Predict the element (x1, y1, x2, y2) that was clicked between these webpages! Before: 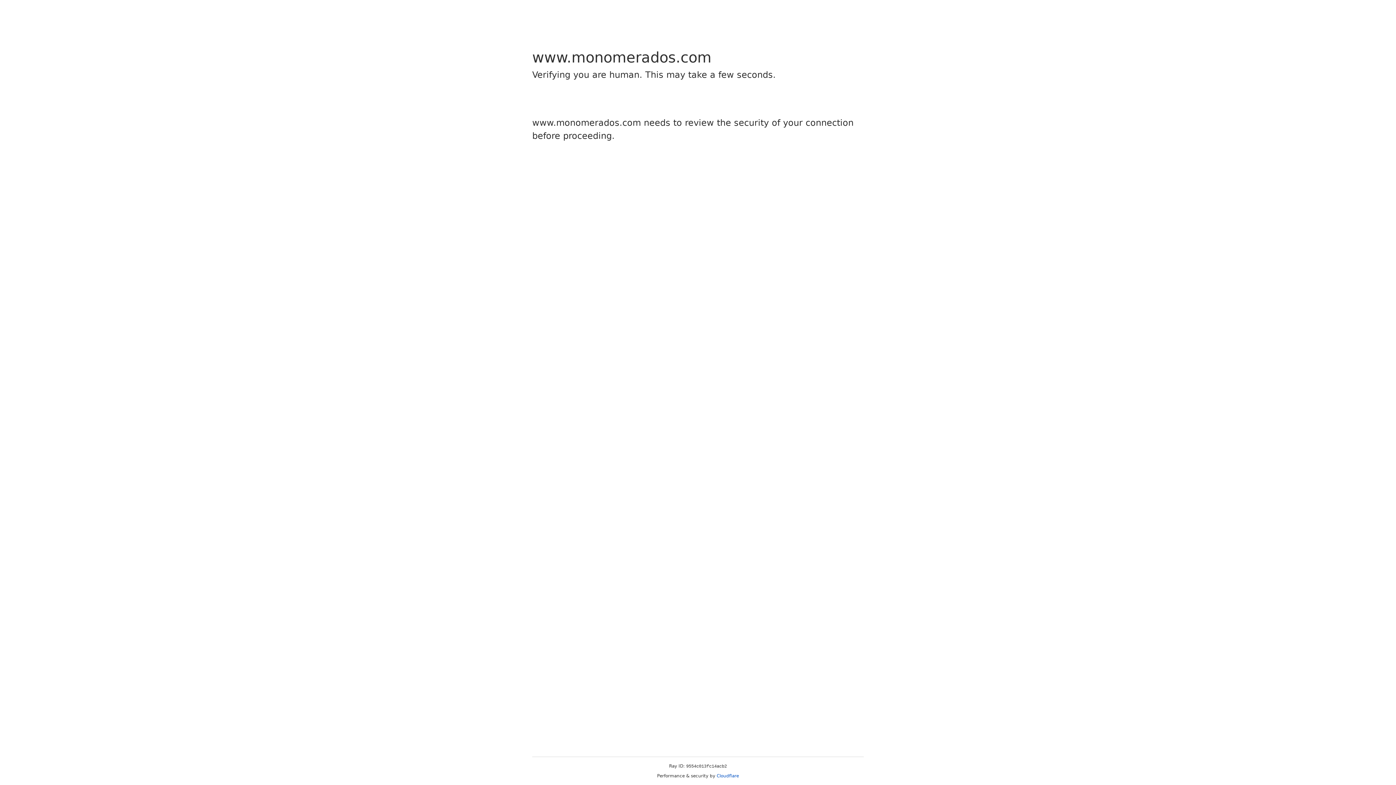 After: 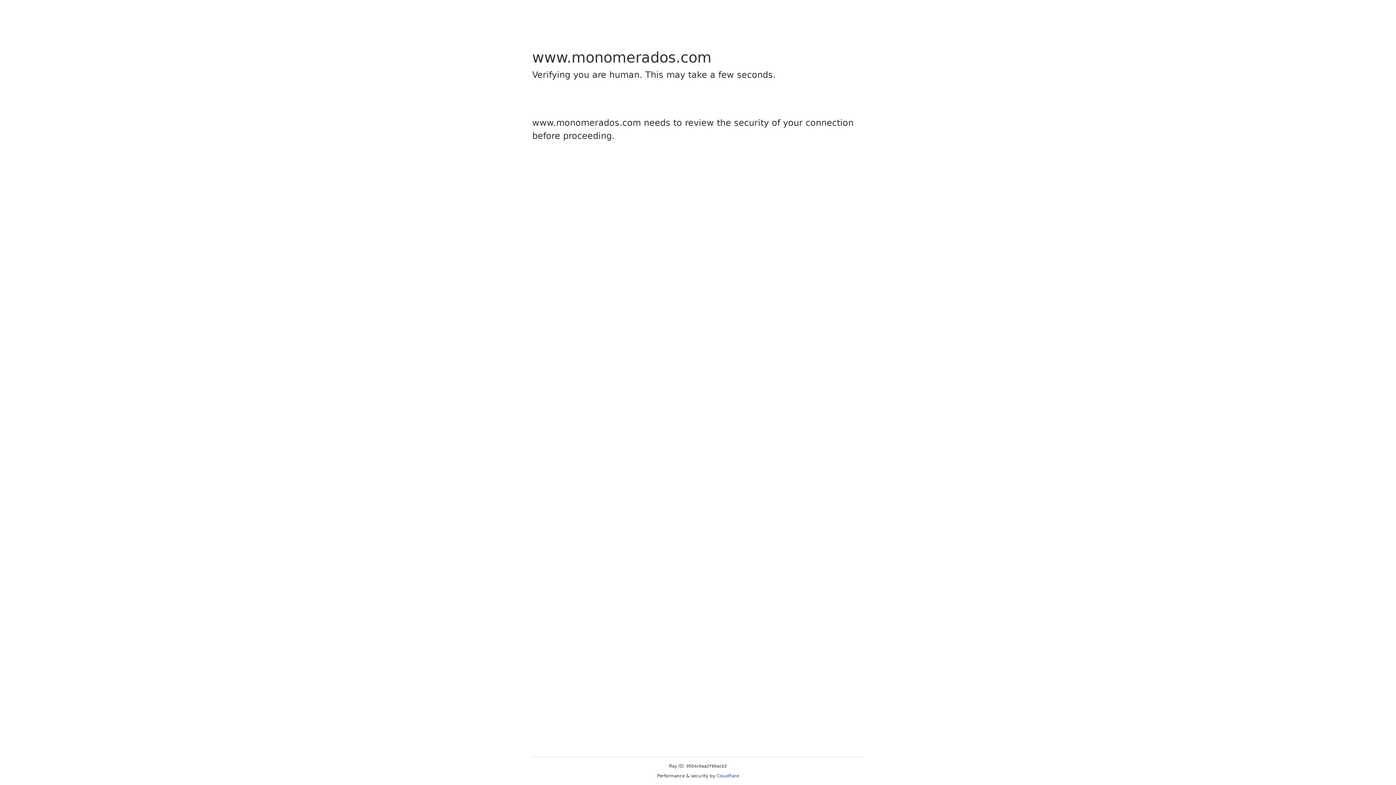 Action: bbox: (716, 773, 739, 778) label: Cloudflare